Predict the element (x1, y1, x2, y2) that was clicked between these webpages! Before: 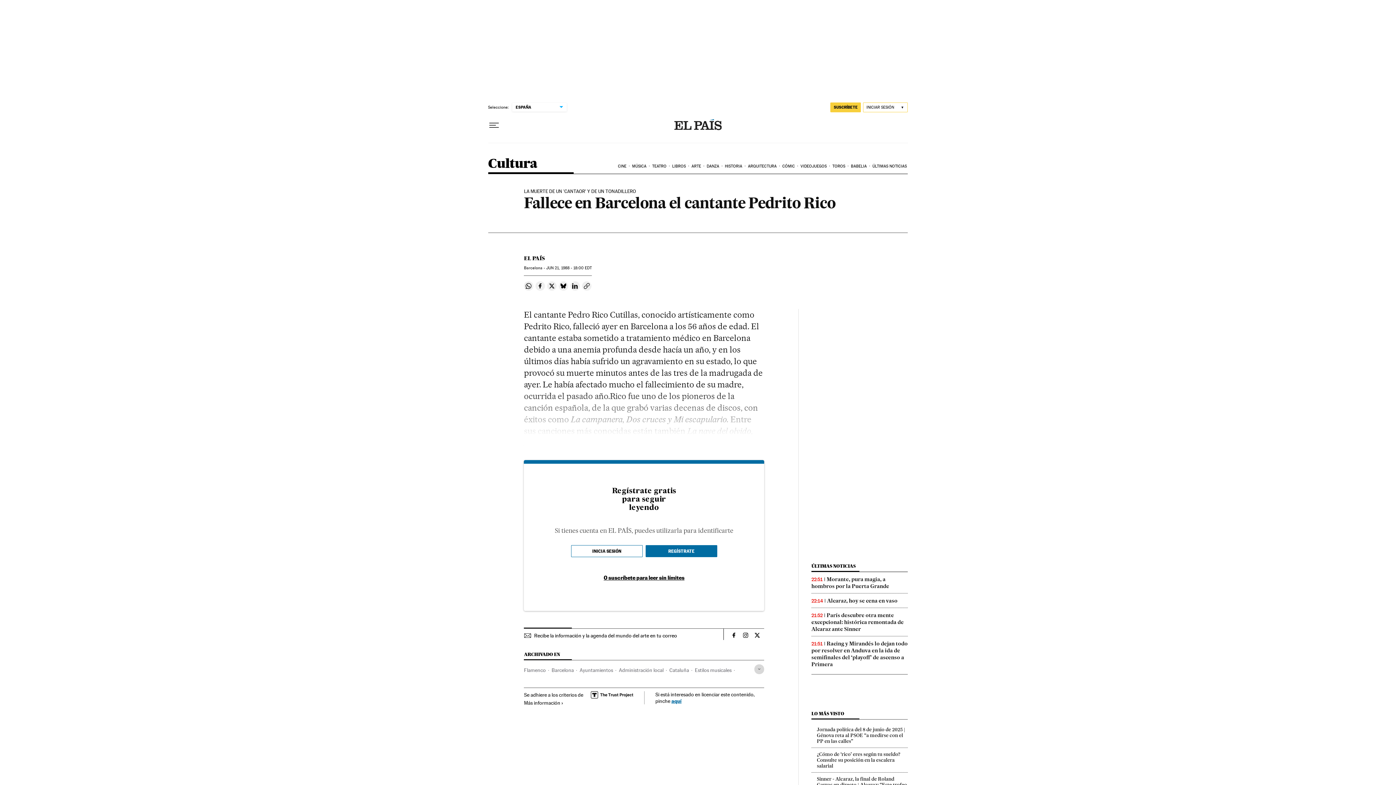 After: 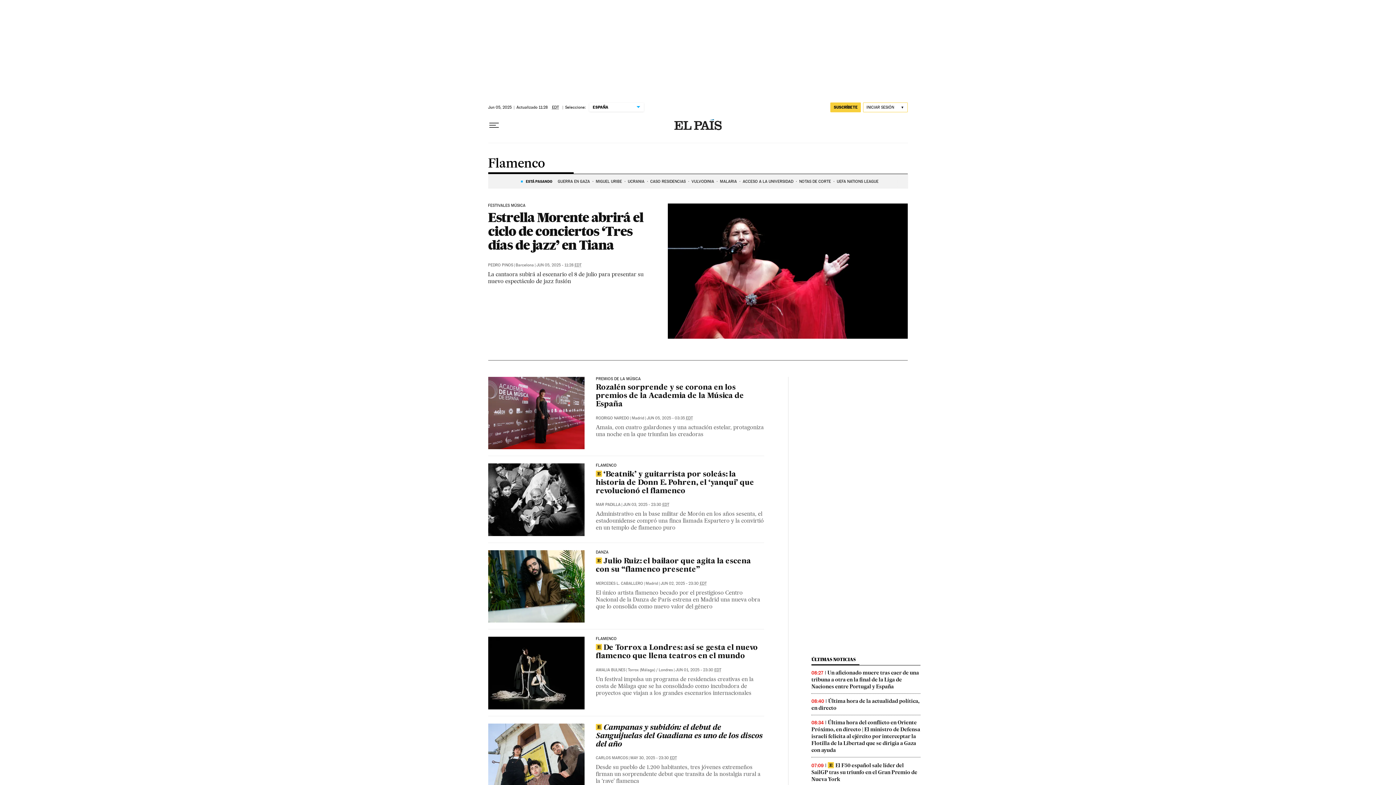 Action: label: Flamenco bbox: (524, 664, 545, 676)